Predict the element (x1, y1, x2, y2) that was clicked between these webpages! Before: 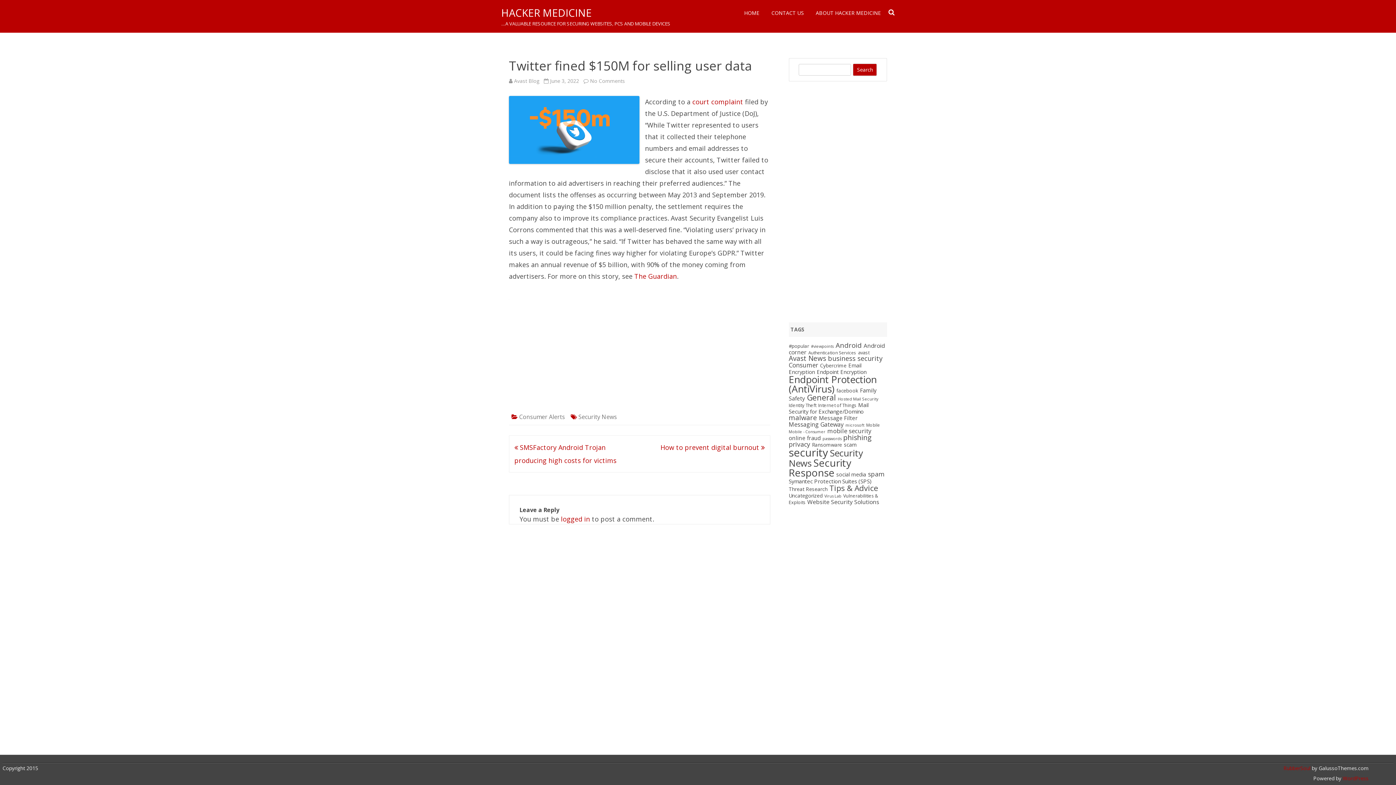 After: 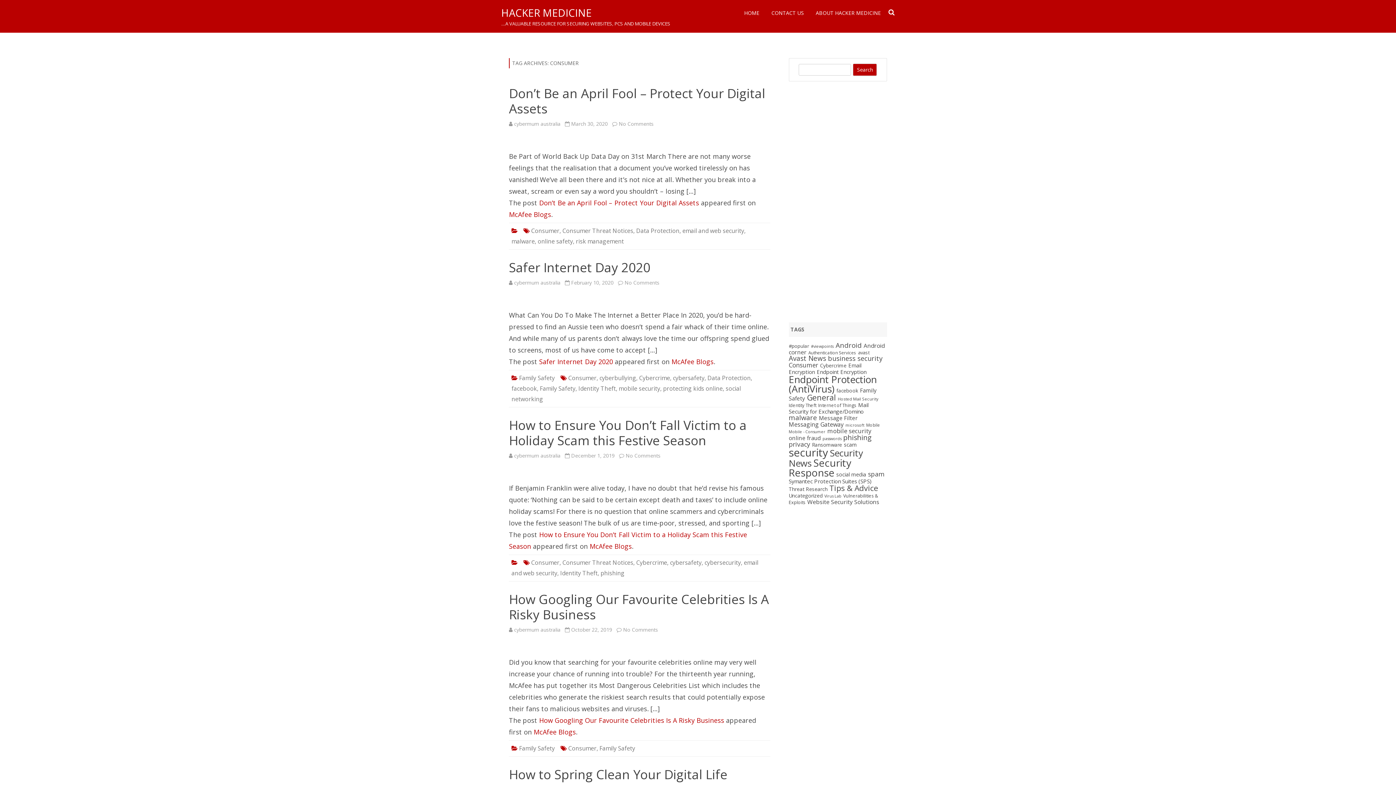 Action: bbox: (788, 361, 818, 369) label: Consumer (213 items)